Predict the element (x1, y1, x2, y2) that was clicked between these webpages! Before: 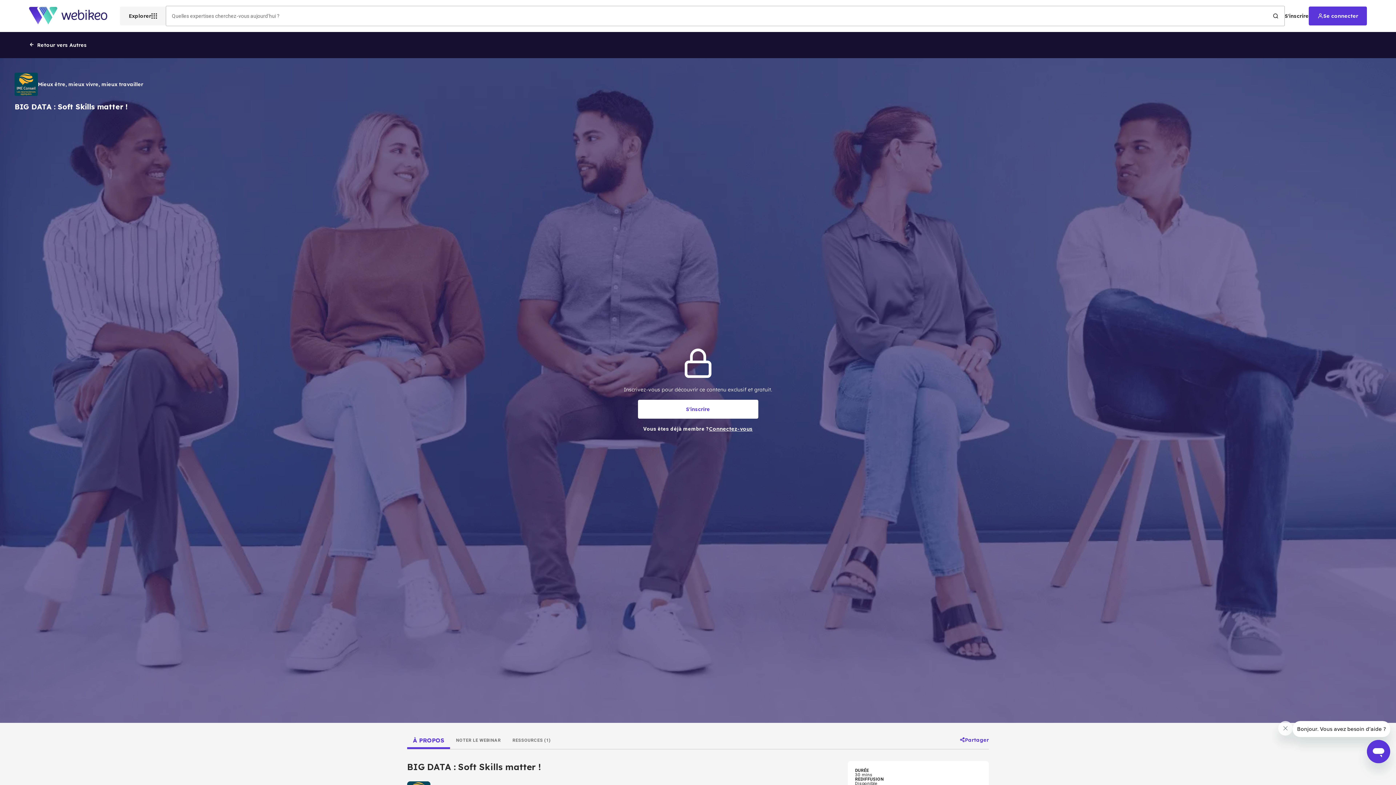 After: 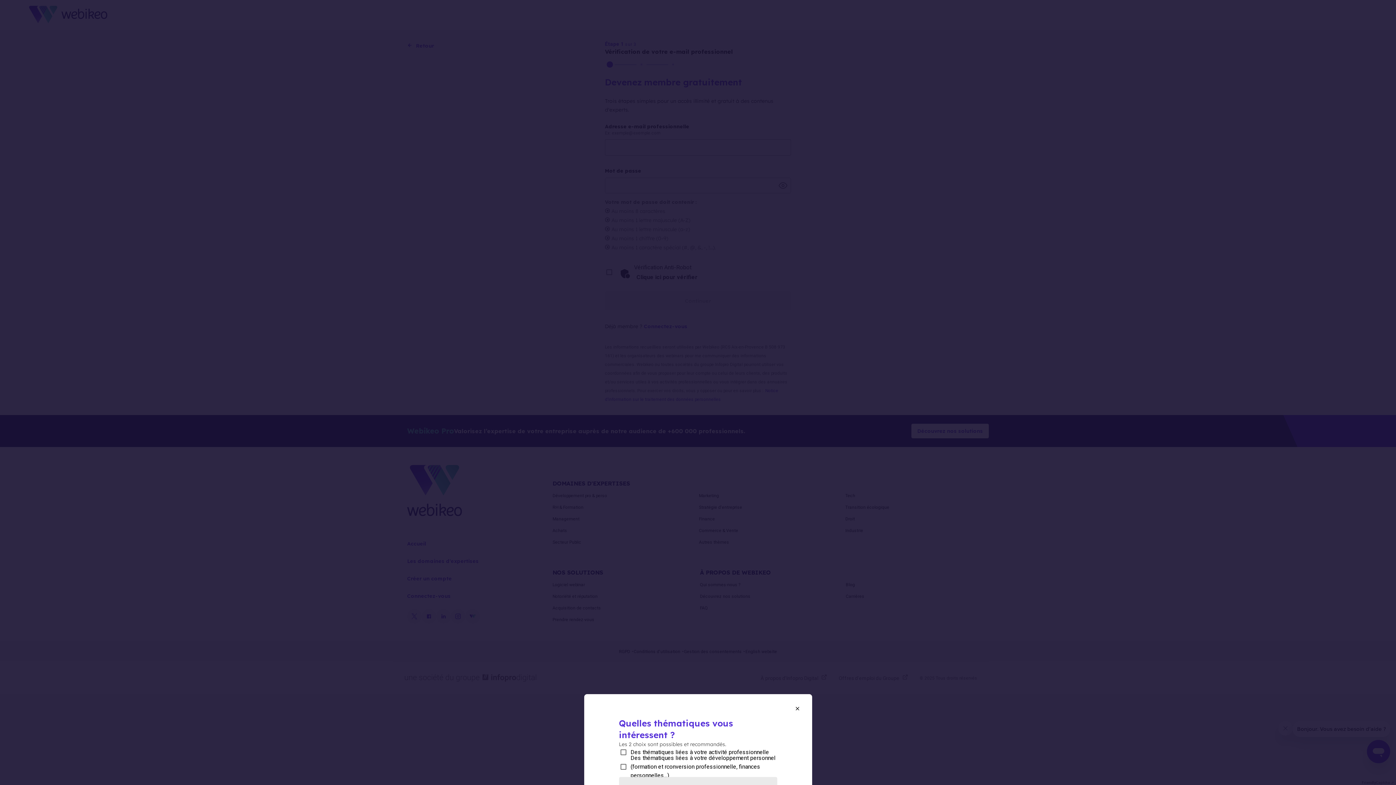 Action: bbox: (1285, 11, 1309, 20) label: S'inscrire